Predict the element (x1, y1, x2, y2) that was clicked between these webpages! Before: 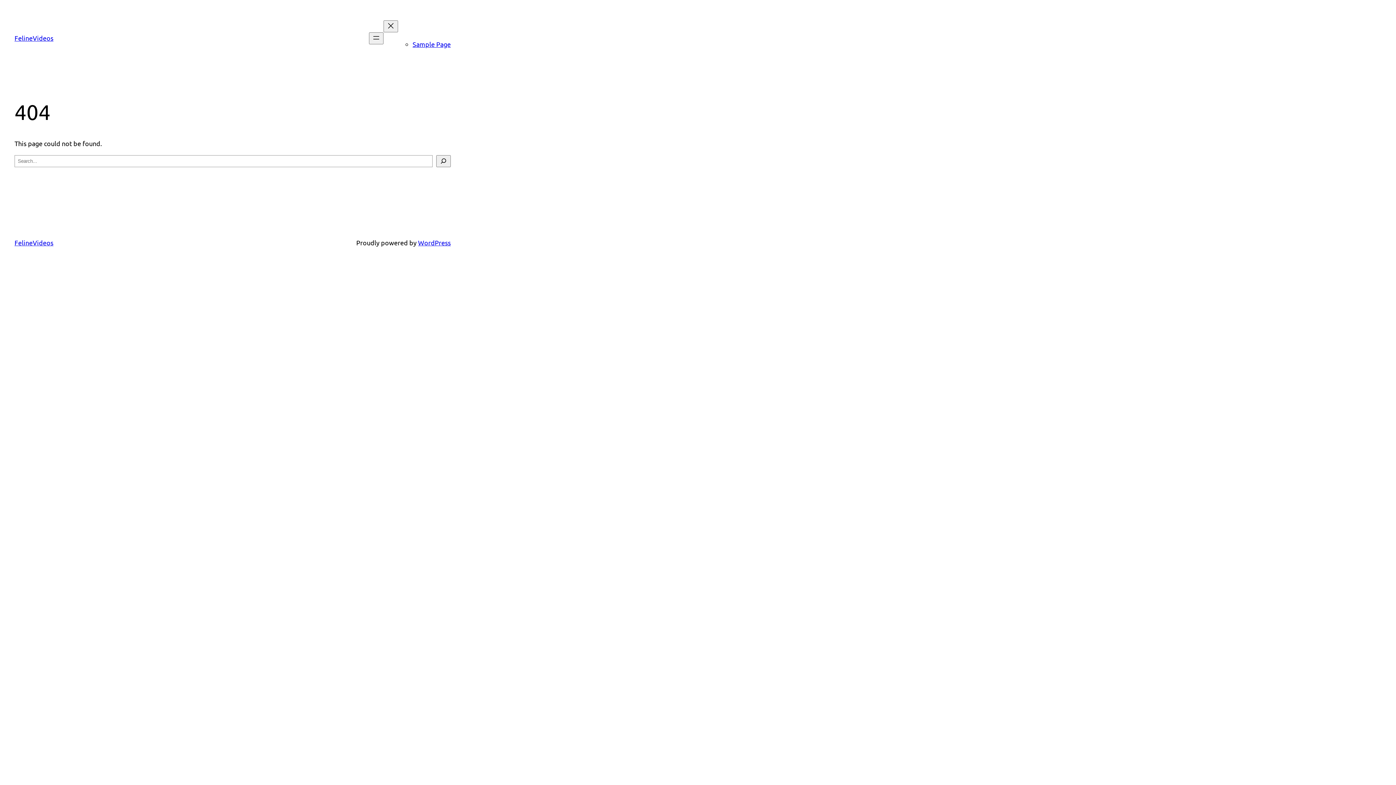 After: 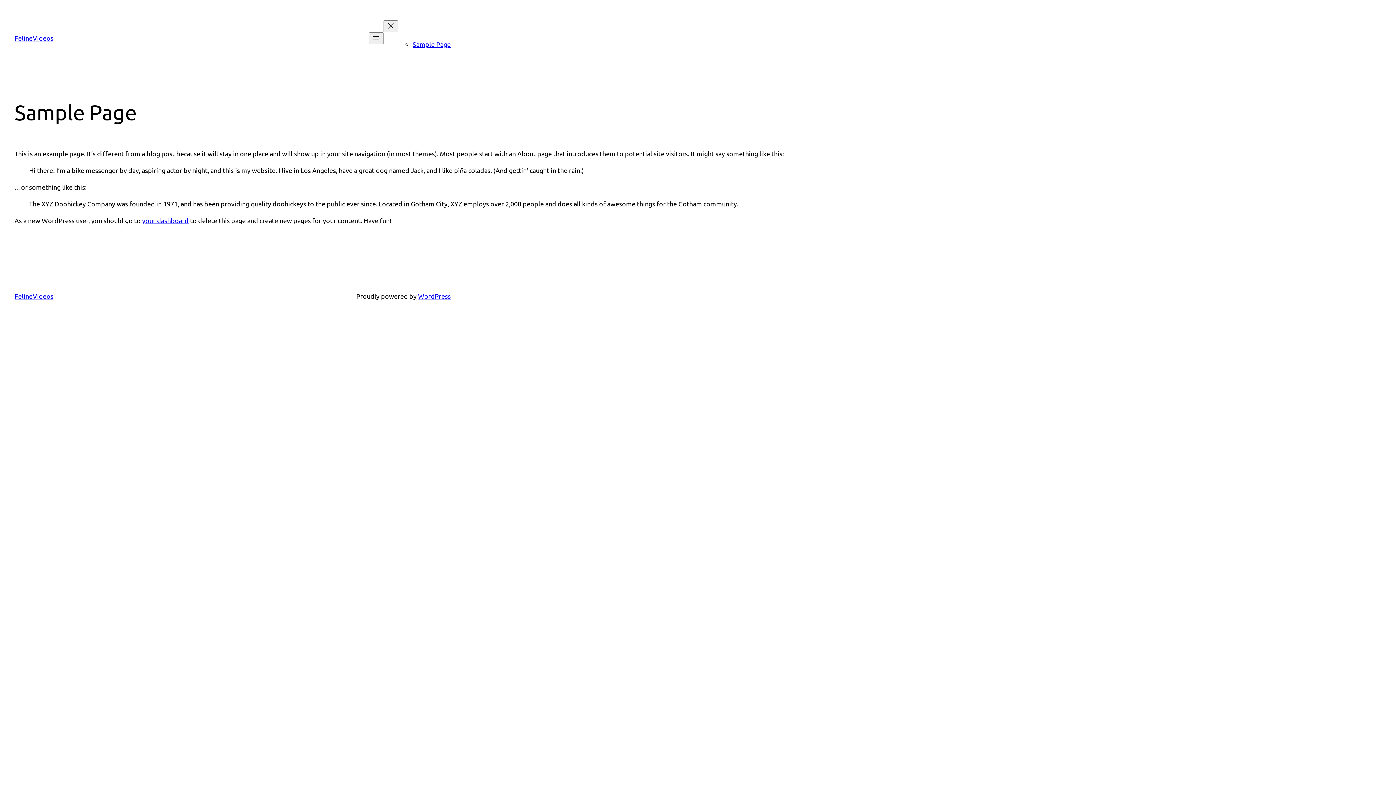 Action: bbox: (412, 40, 450, 48) label: Sample Page